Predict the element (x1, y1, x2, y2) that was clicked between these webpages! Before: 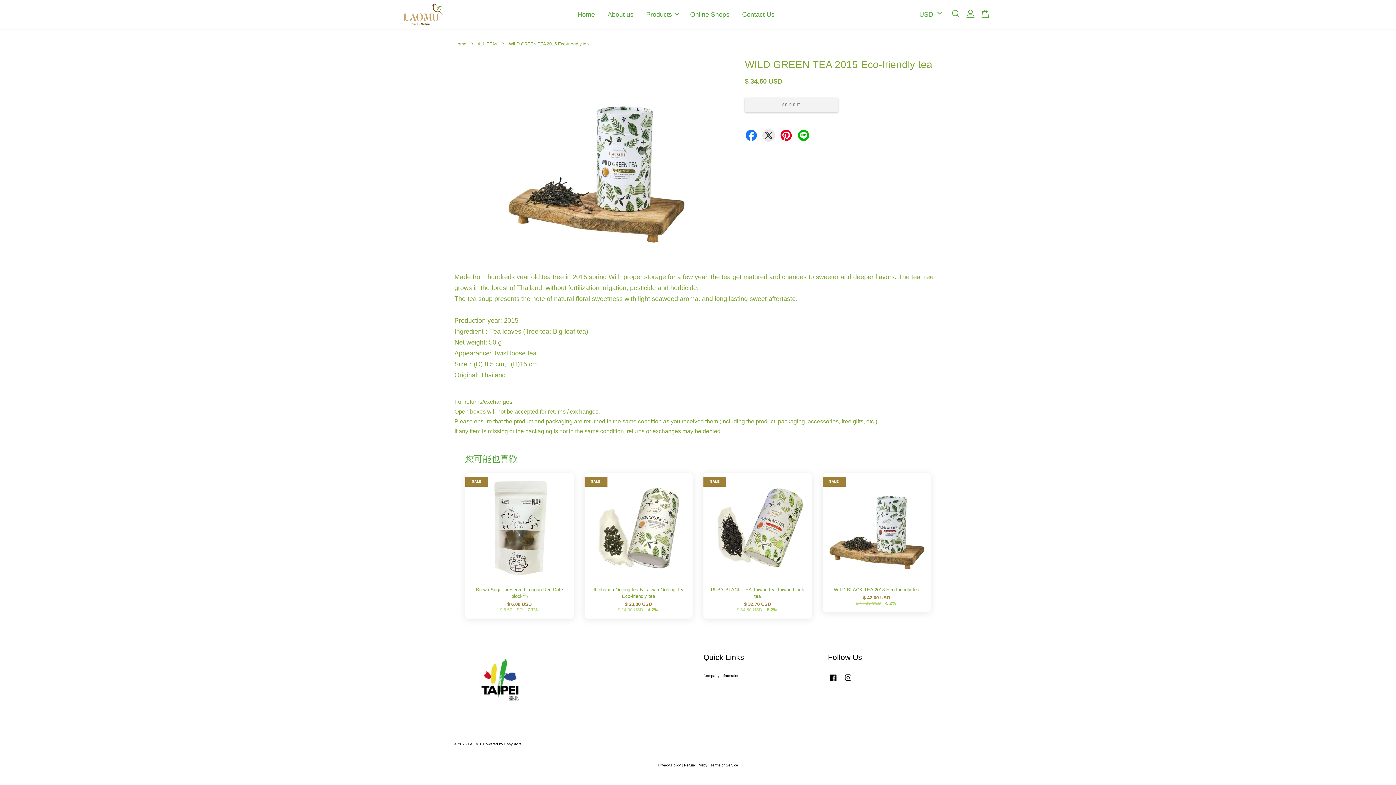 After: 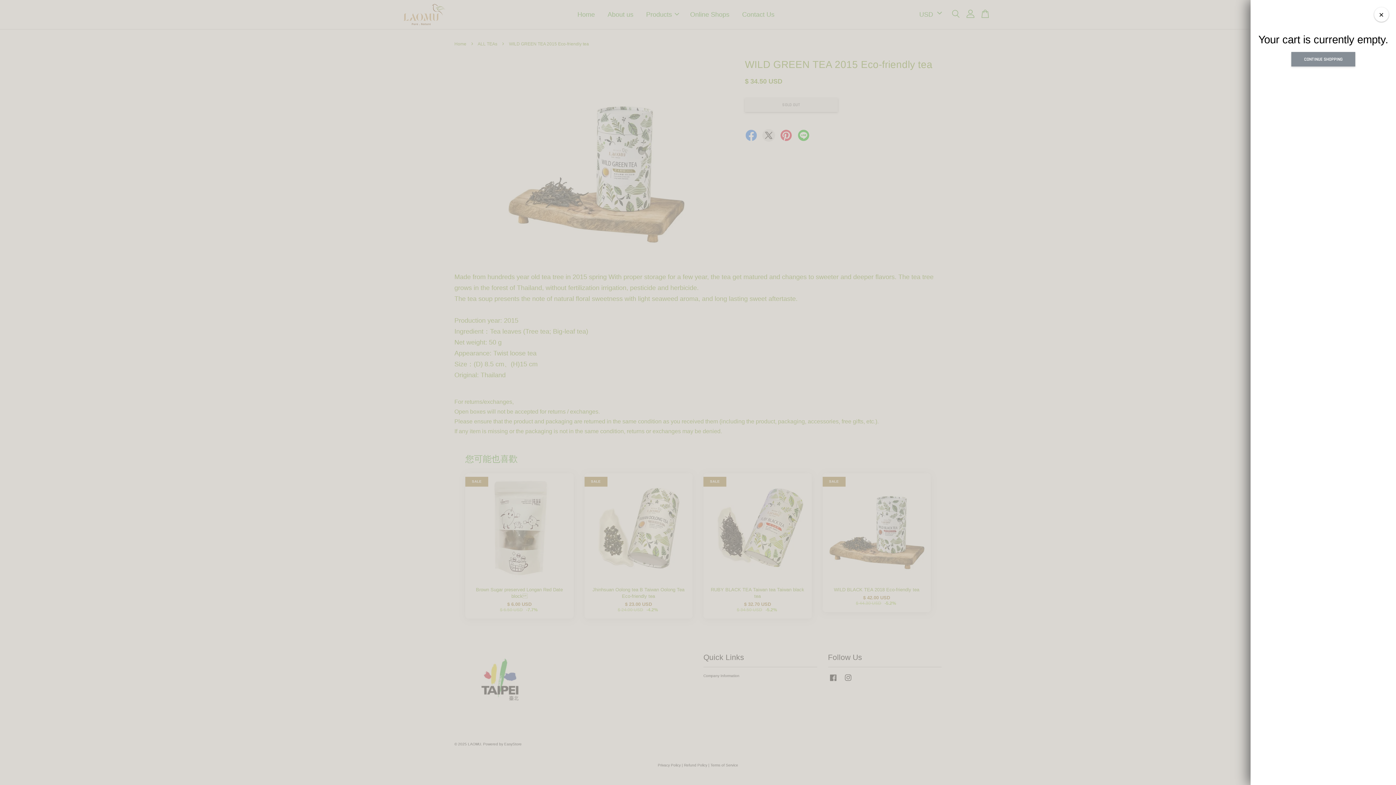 Action: bbox: (978, 10, 992, 19)